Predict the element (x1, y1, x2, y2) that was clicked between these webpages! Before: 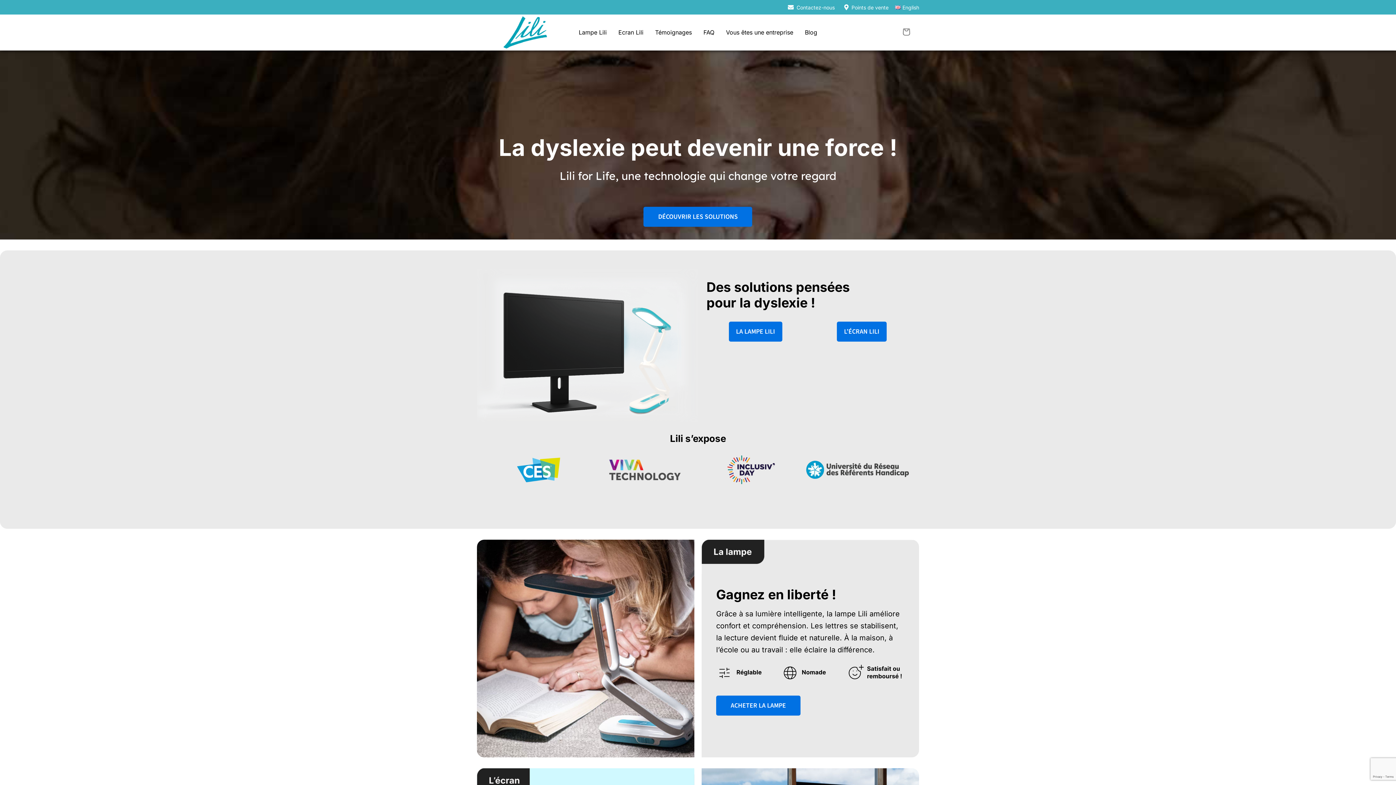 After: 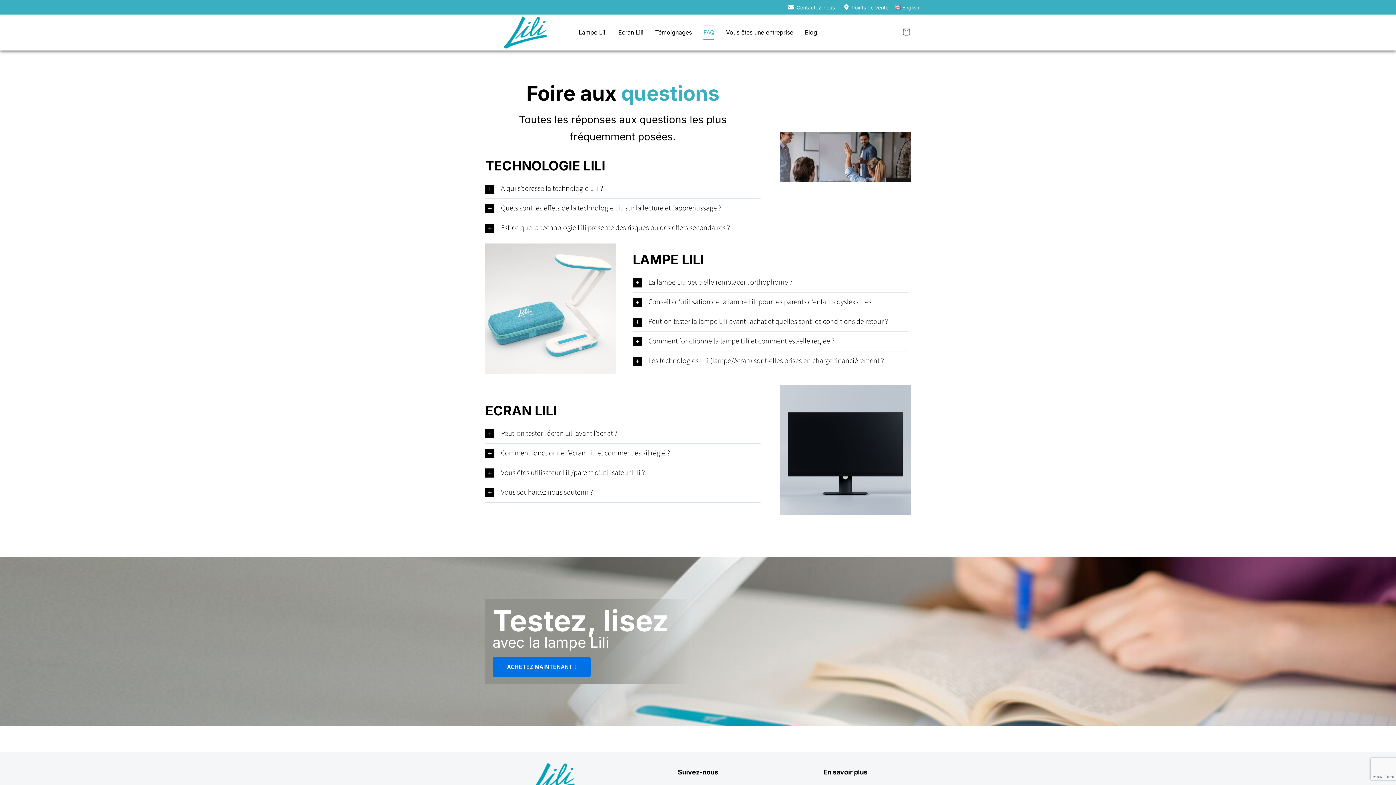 Action: label: FAQ bbox: (703, 24, 714, 40)